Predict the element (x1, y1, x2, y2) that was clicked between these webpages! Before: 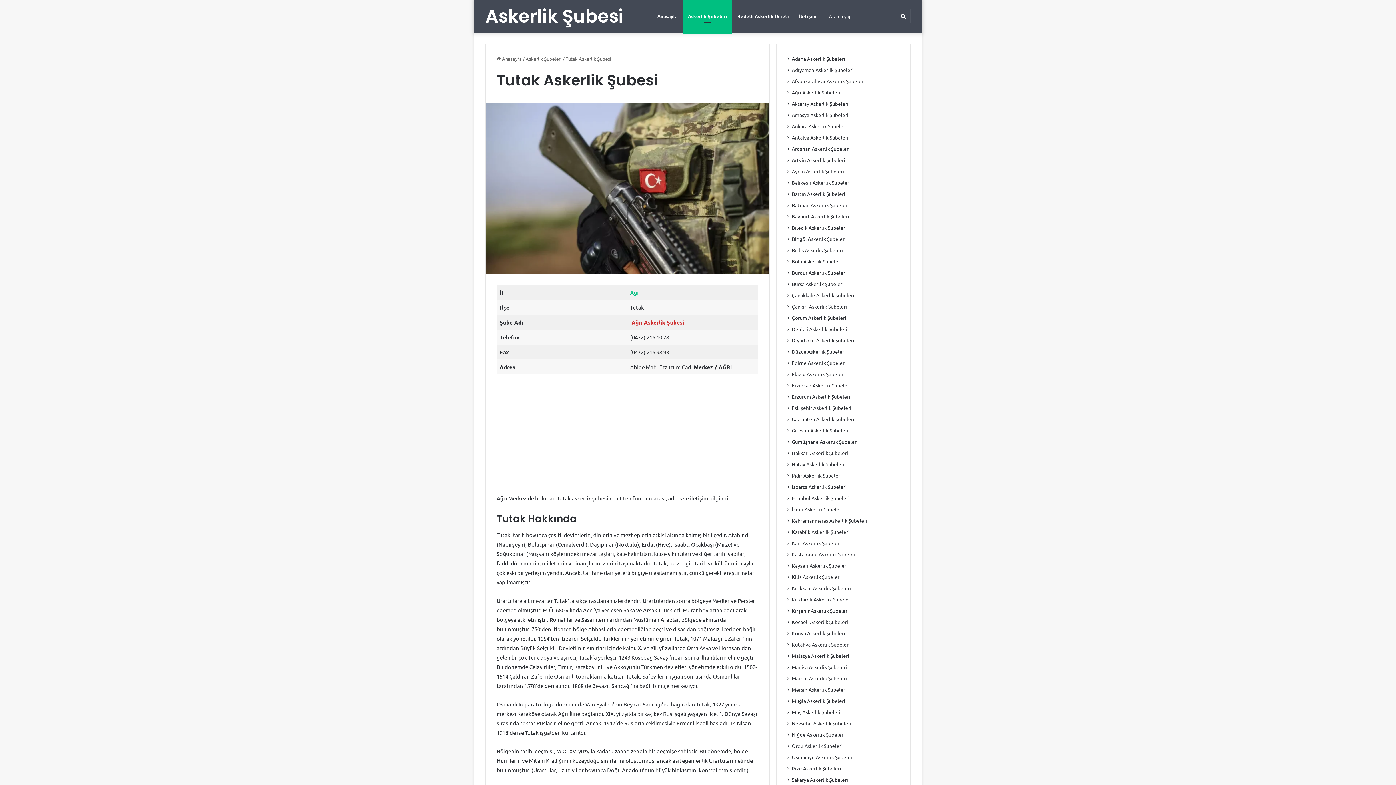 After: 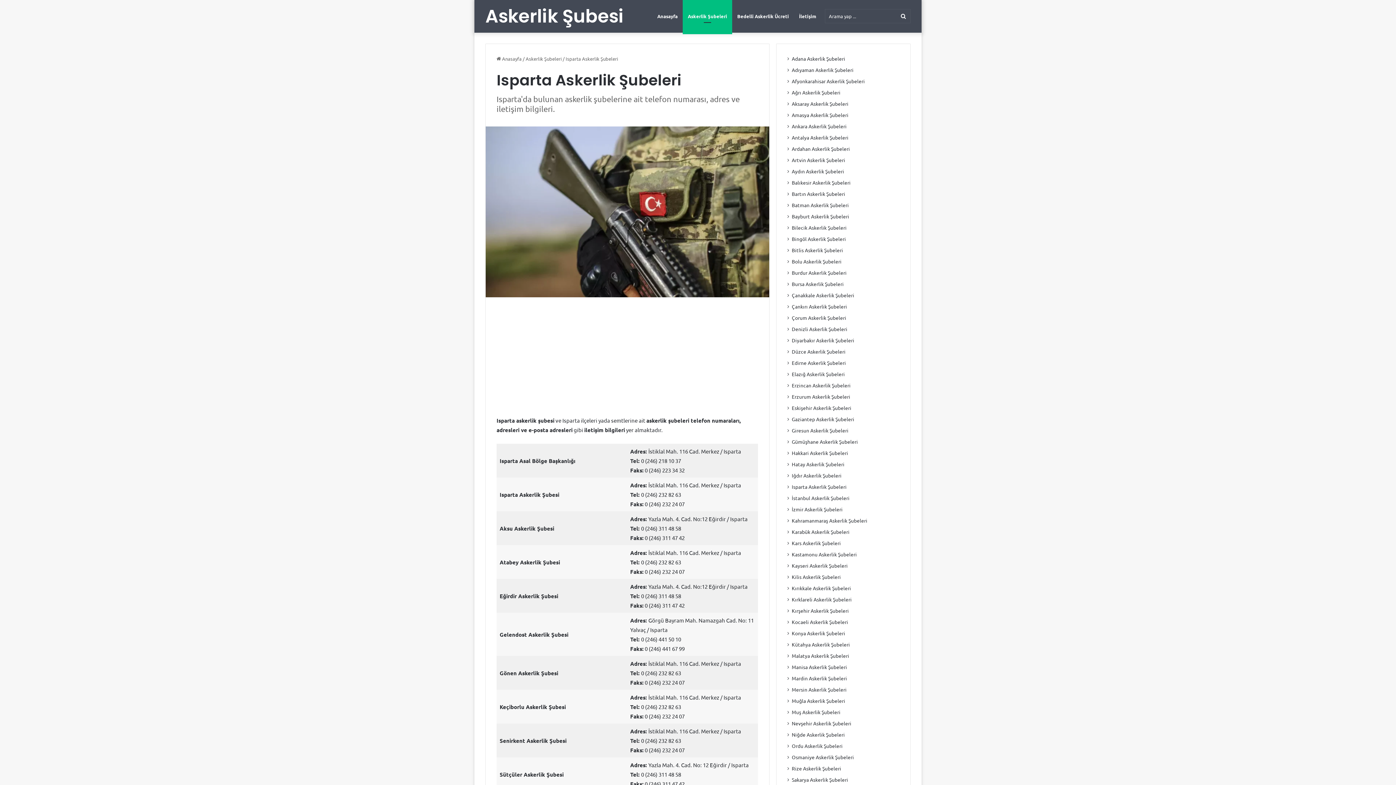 Action: label: Isparta Askerlik Şubeleri bbox: (792, 483, 846, 490)